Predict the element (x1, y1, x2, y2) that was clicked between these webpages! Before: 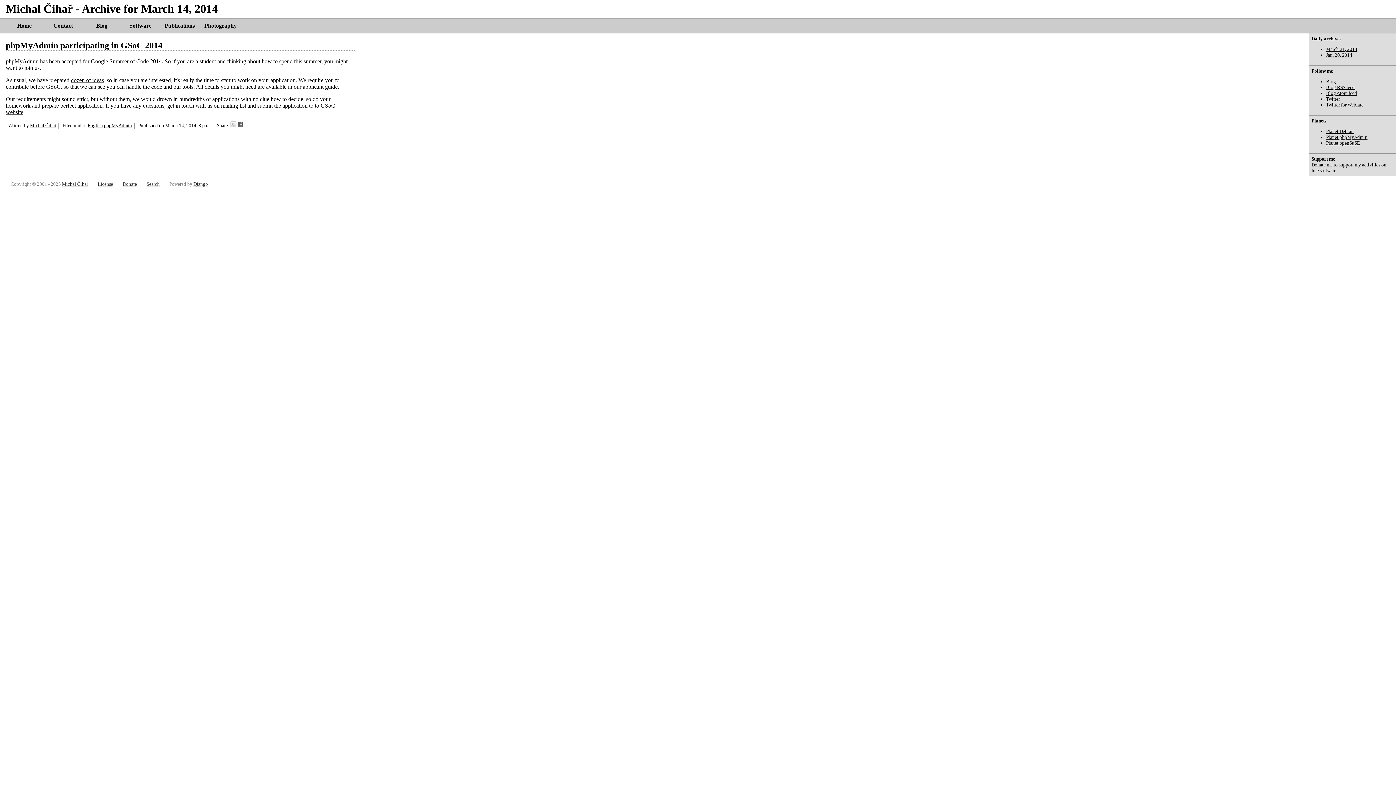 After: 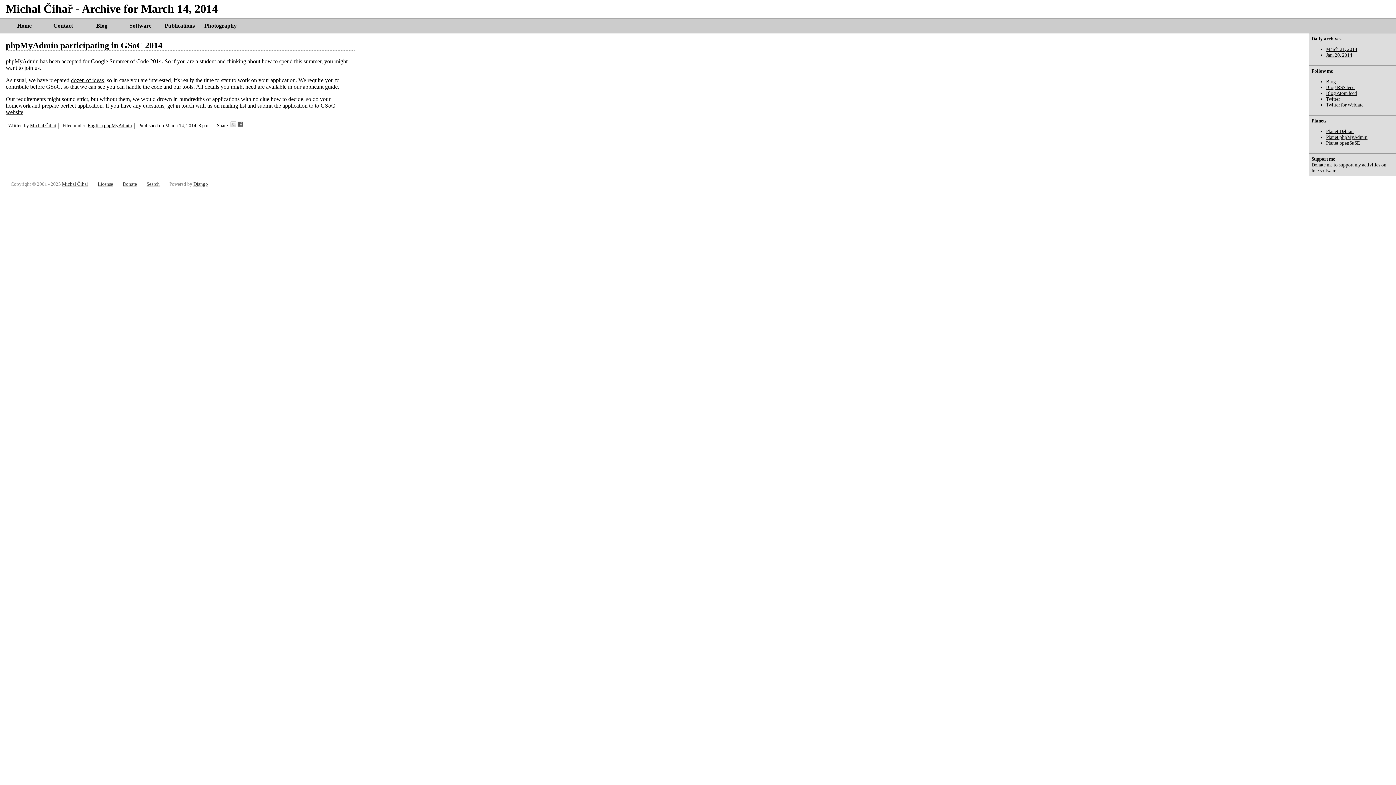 Action: label: Michal Čihař bbox: (30, 122, 56, 128)